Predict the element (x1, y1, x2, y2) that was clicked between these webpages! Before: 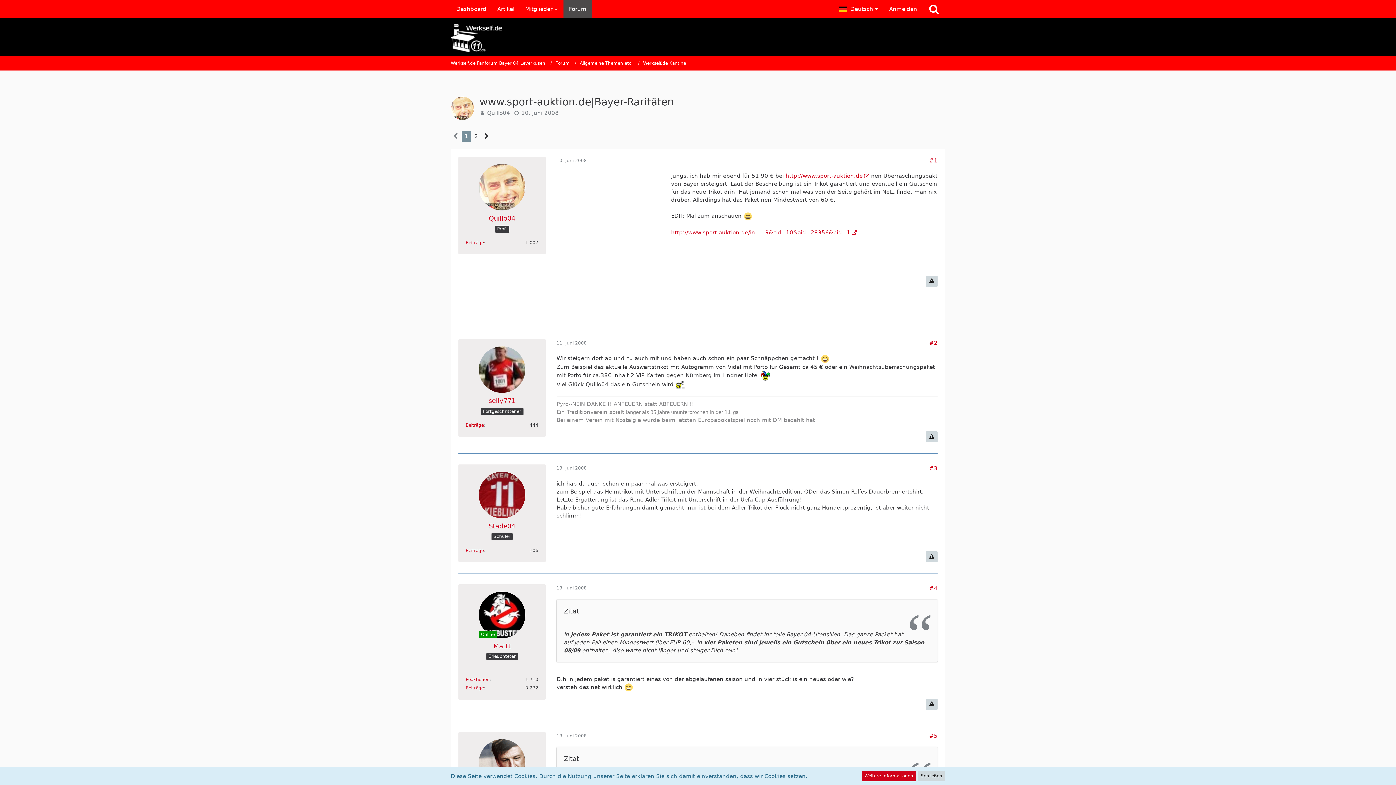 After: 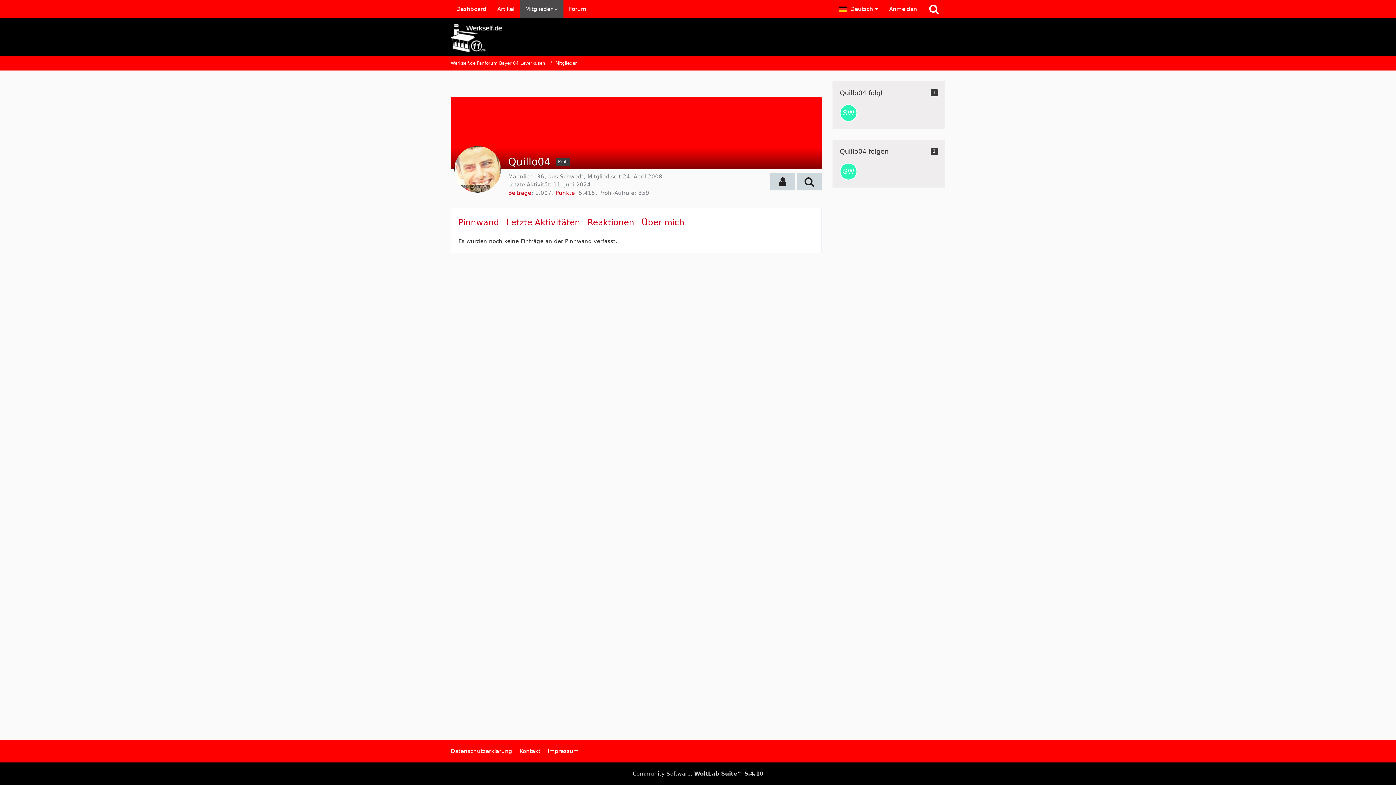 Action: bbox: (488, 214, 515, 222) label: Quillo04